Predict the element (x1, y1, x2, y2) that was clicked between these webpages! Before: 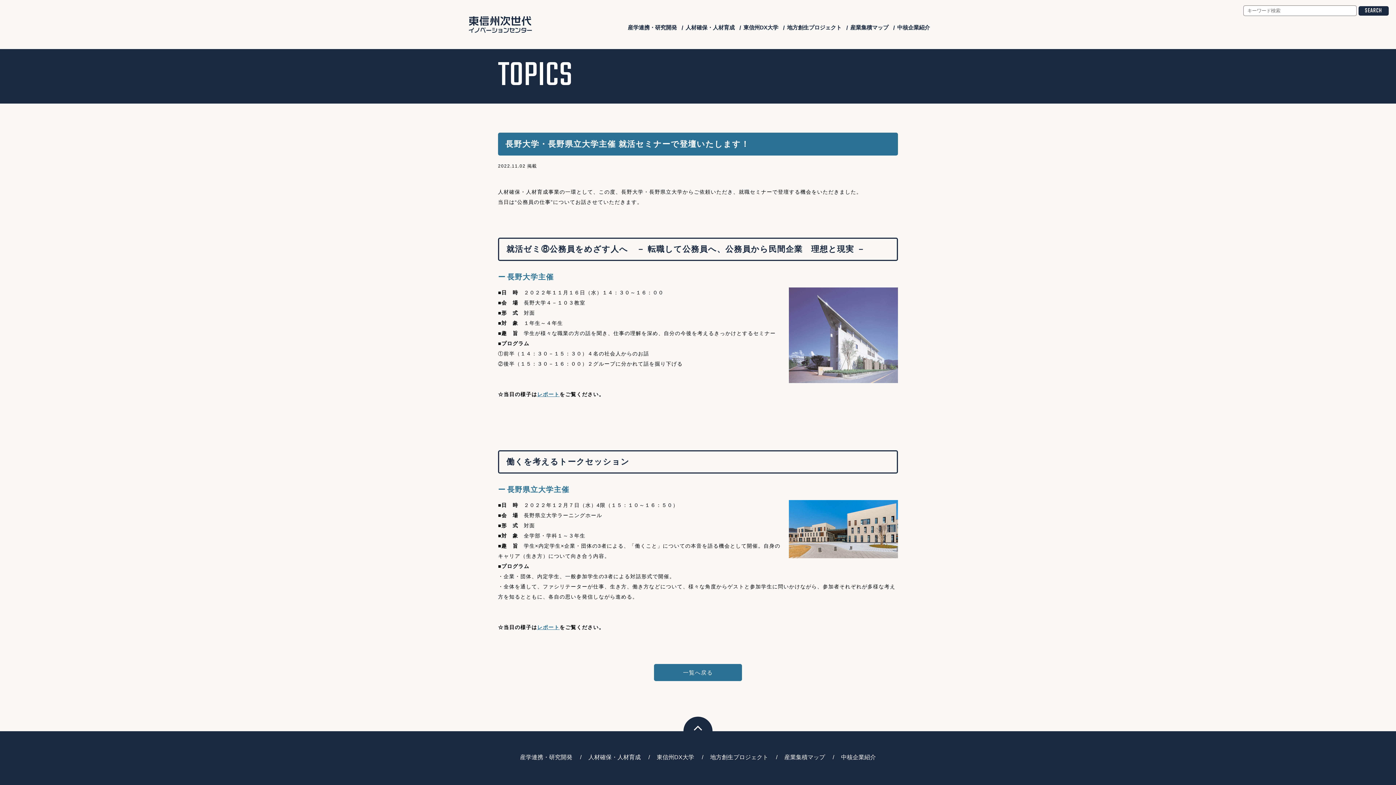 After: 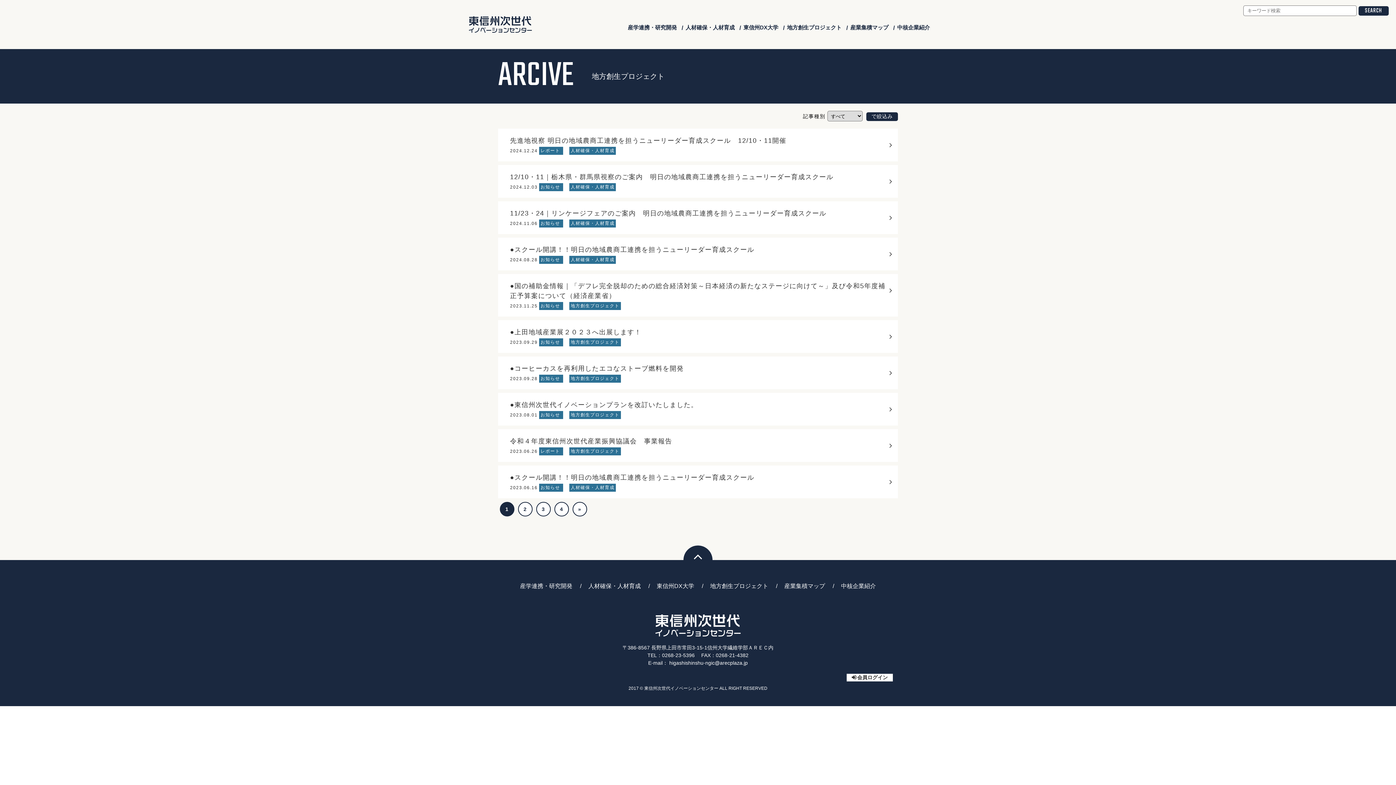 Action: label: 地方創生プロジェクト bbox: (703, 753, 775, 762)